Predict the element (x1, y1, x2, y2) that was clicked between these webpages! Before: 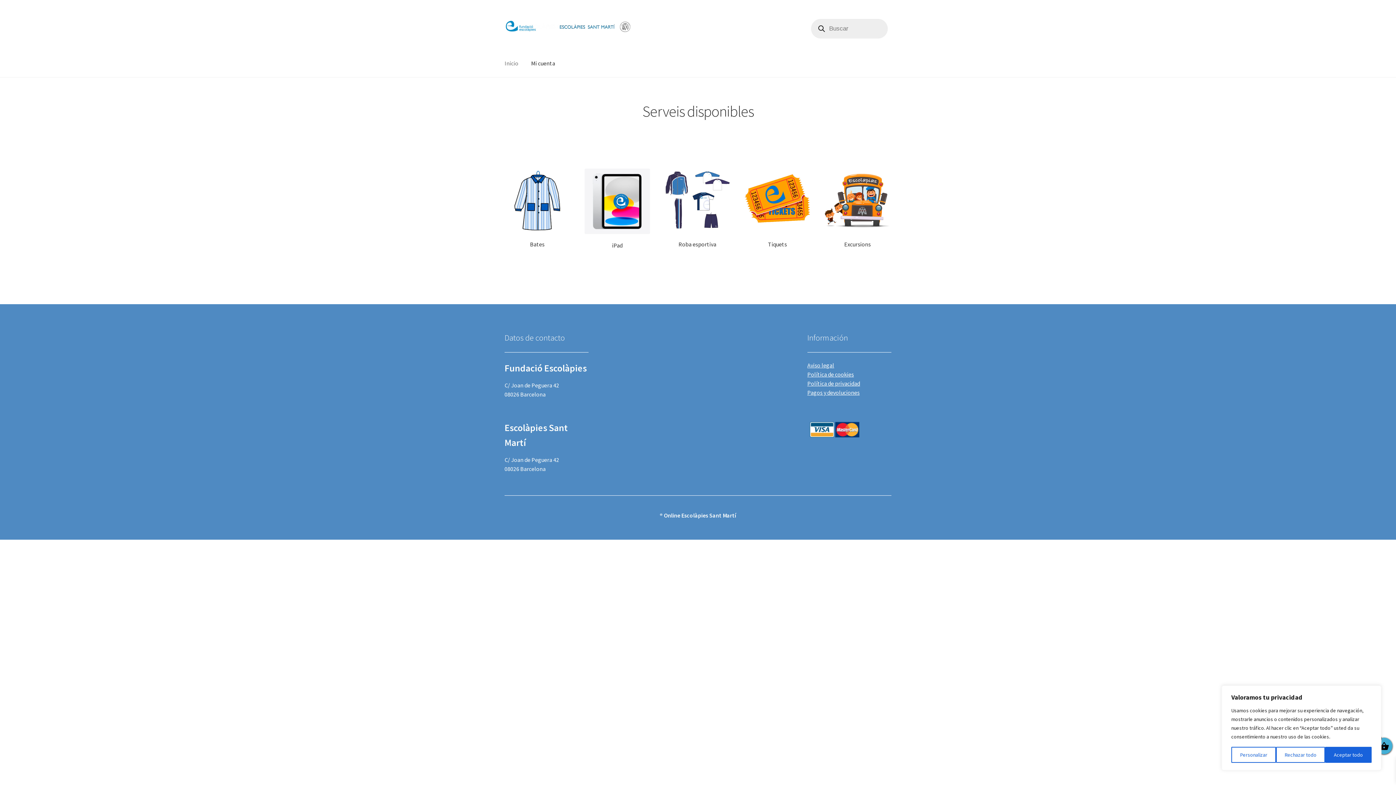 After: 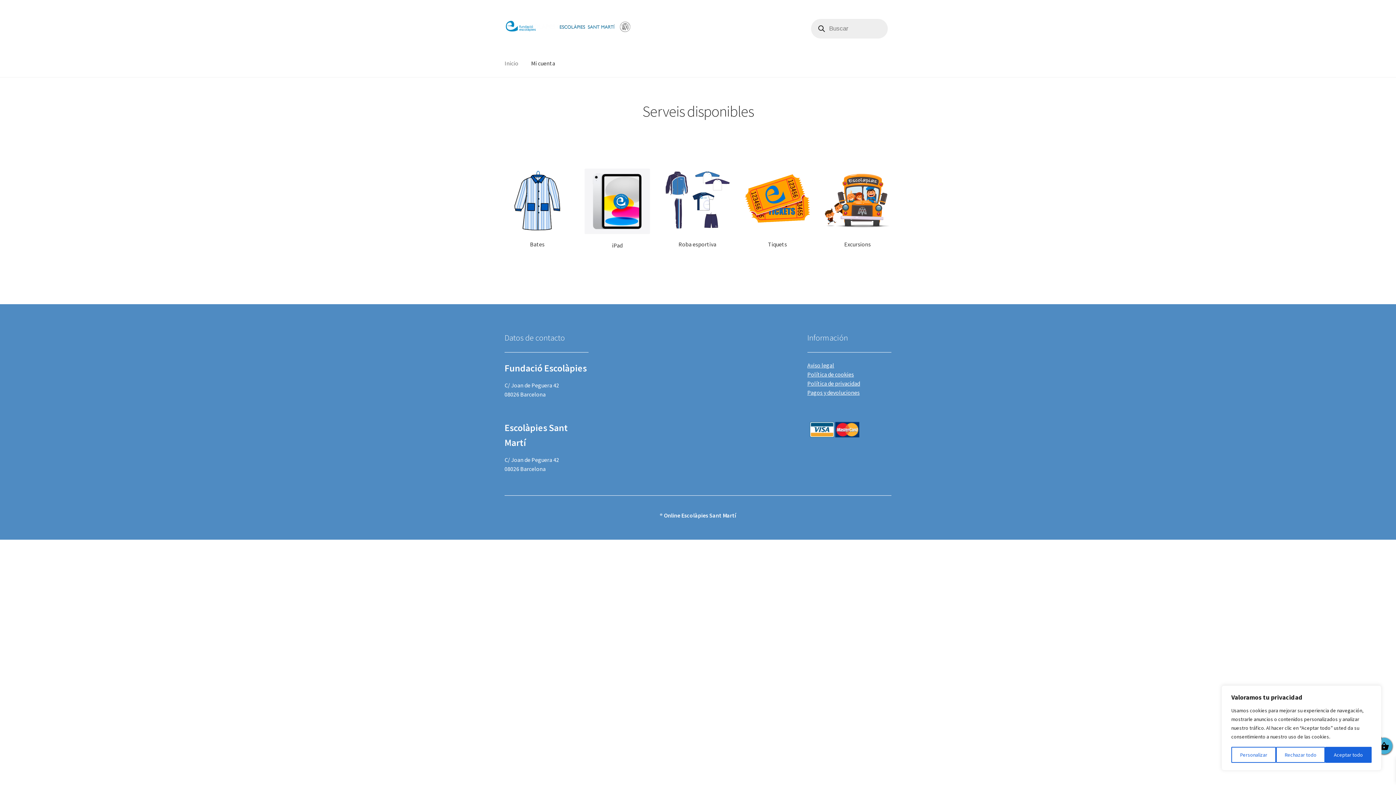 Action: bbox: (498, 49, 524, 77) label: Inicio